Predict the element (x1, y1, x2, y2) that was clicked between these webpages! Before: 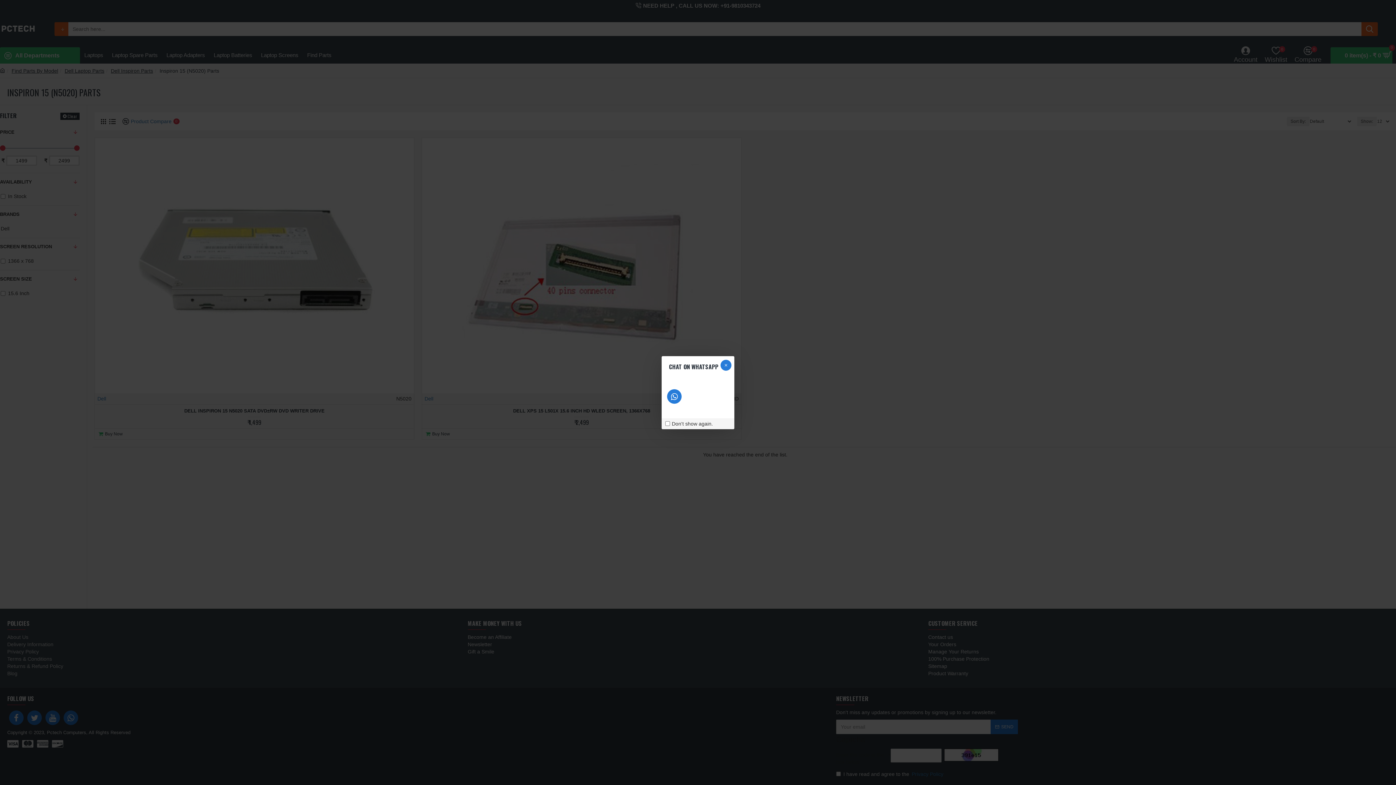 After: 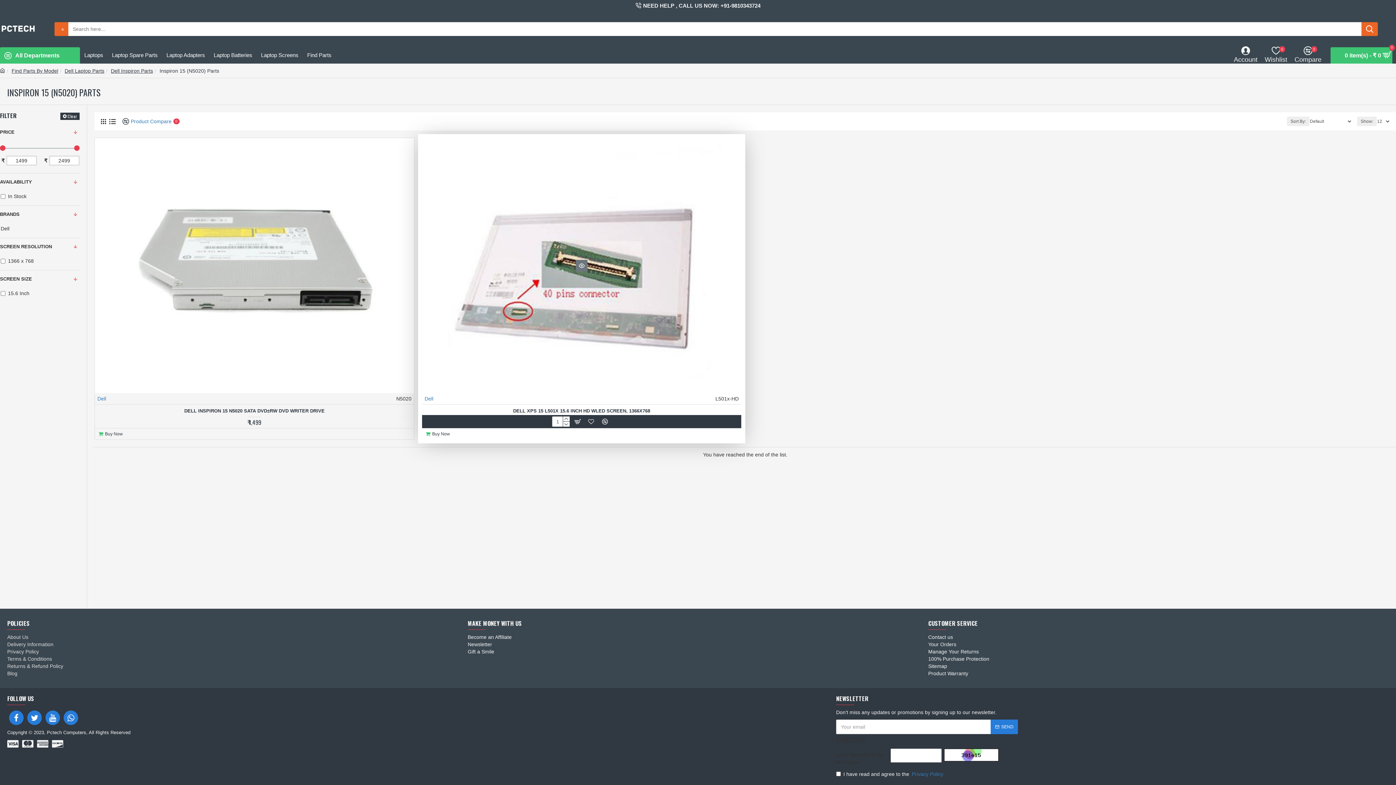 Action: bbox: (720, 359, 731, 370)